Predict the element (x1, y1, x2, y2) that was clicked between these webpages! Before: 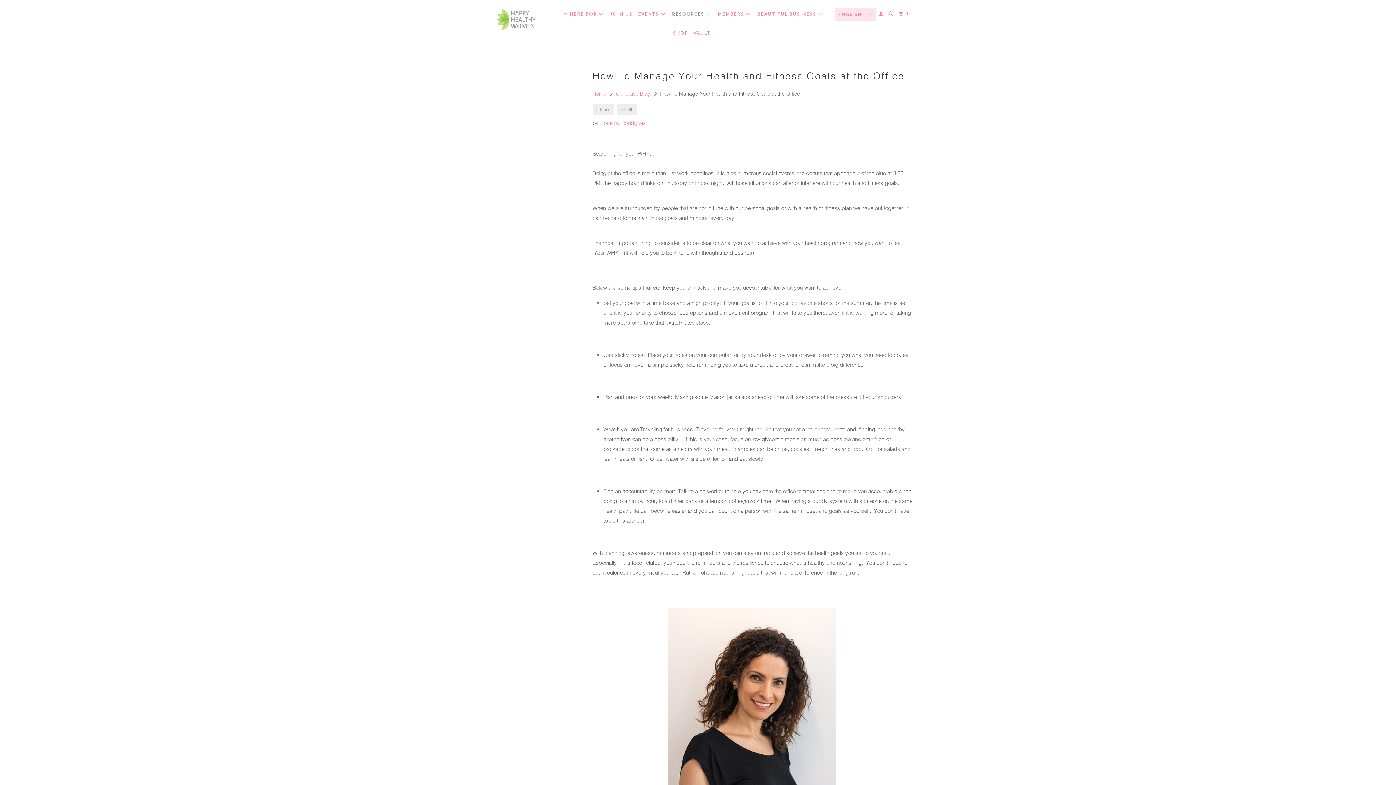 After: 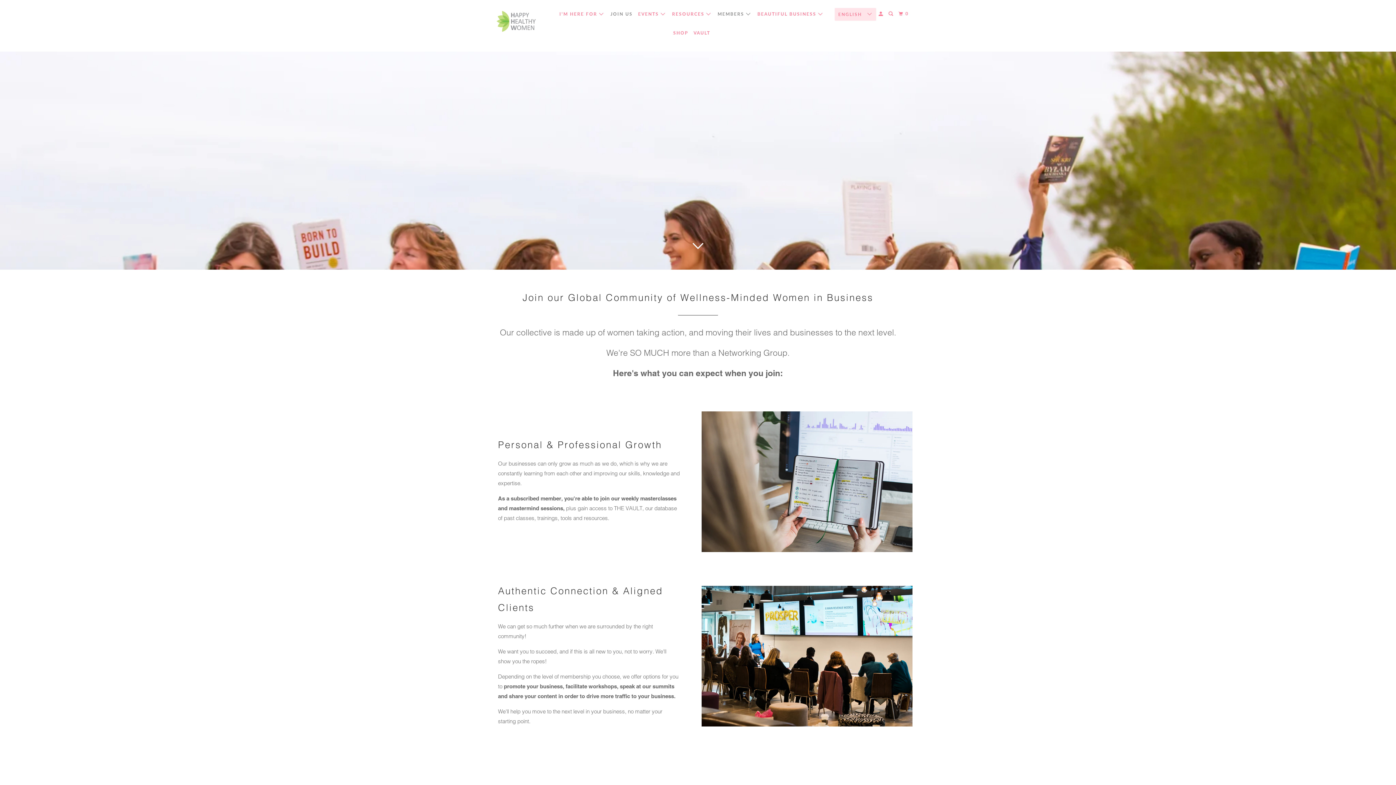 Action: label: JOIN US bbox: (609, 8, 634, 20)